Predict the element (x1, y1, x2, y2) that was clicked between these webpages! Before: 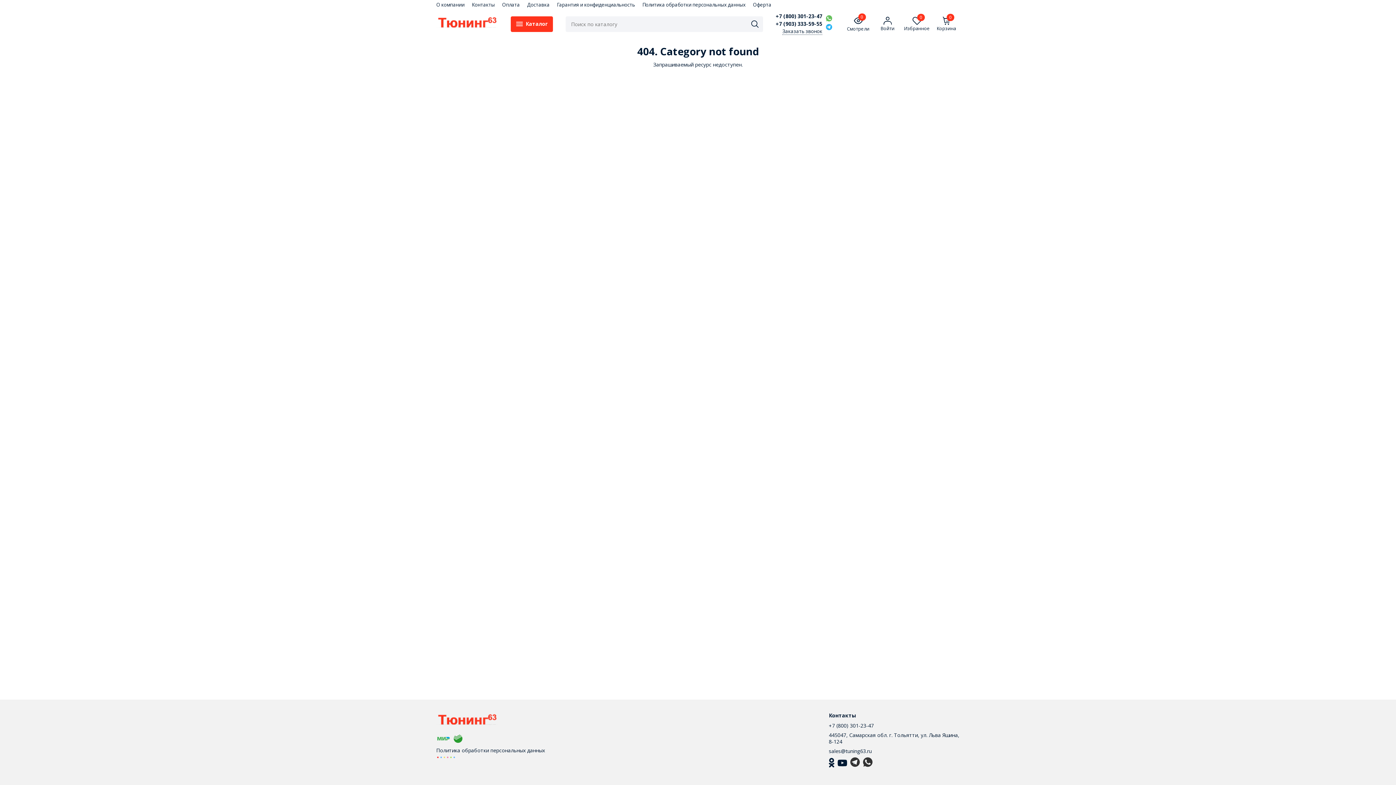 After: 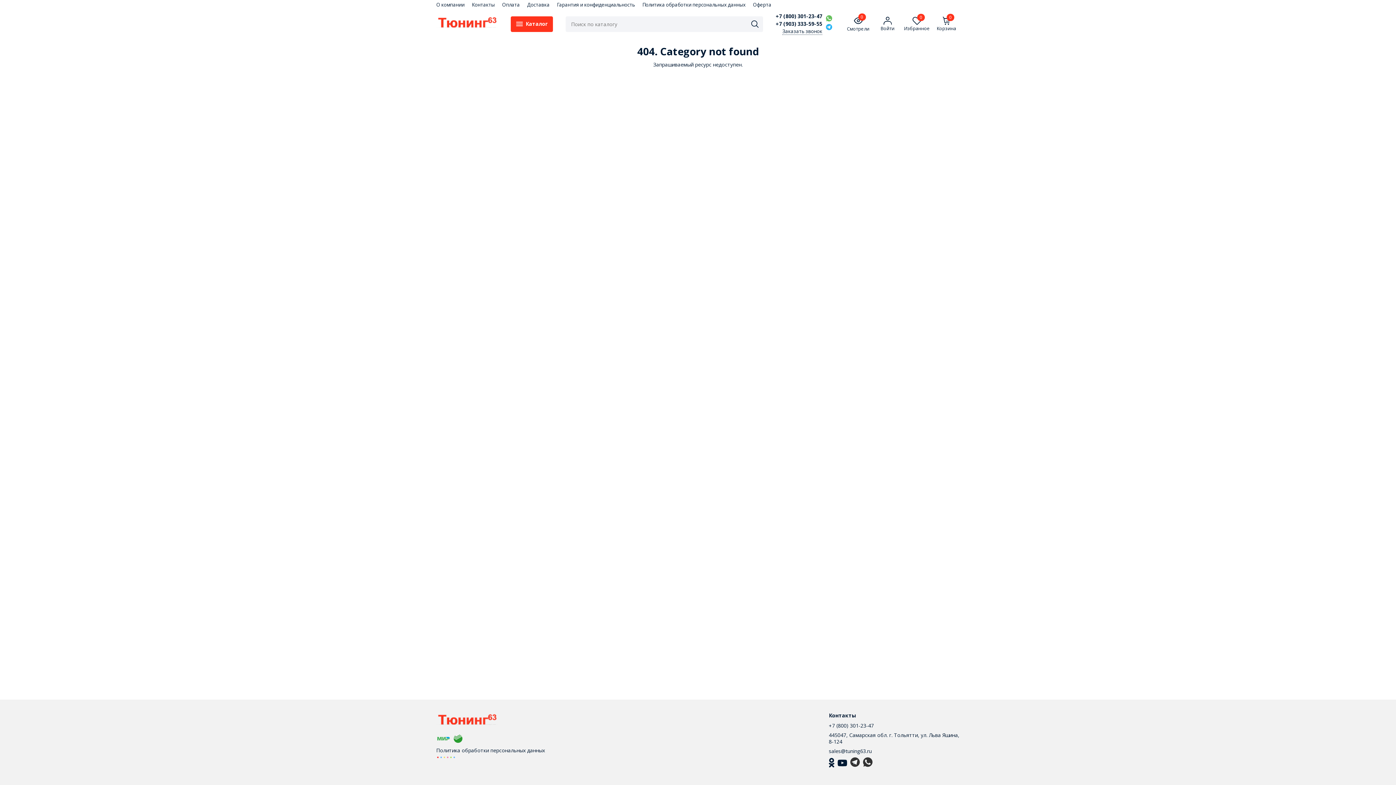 Action: label: sales@tuning63.ru bbox: (829, 748, 872, 754)